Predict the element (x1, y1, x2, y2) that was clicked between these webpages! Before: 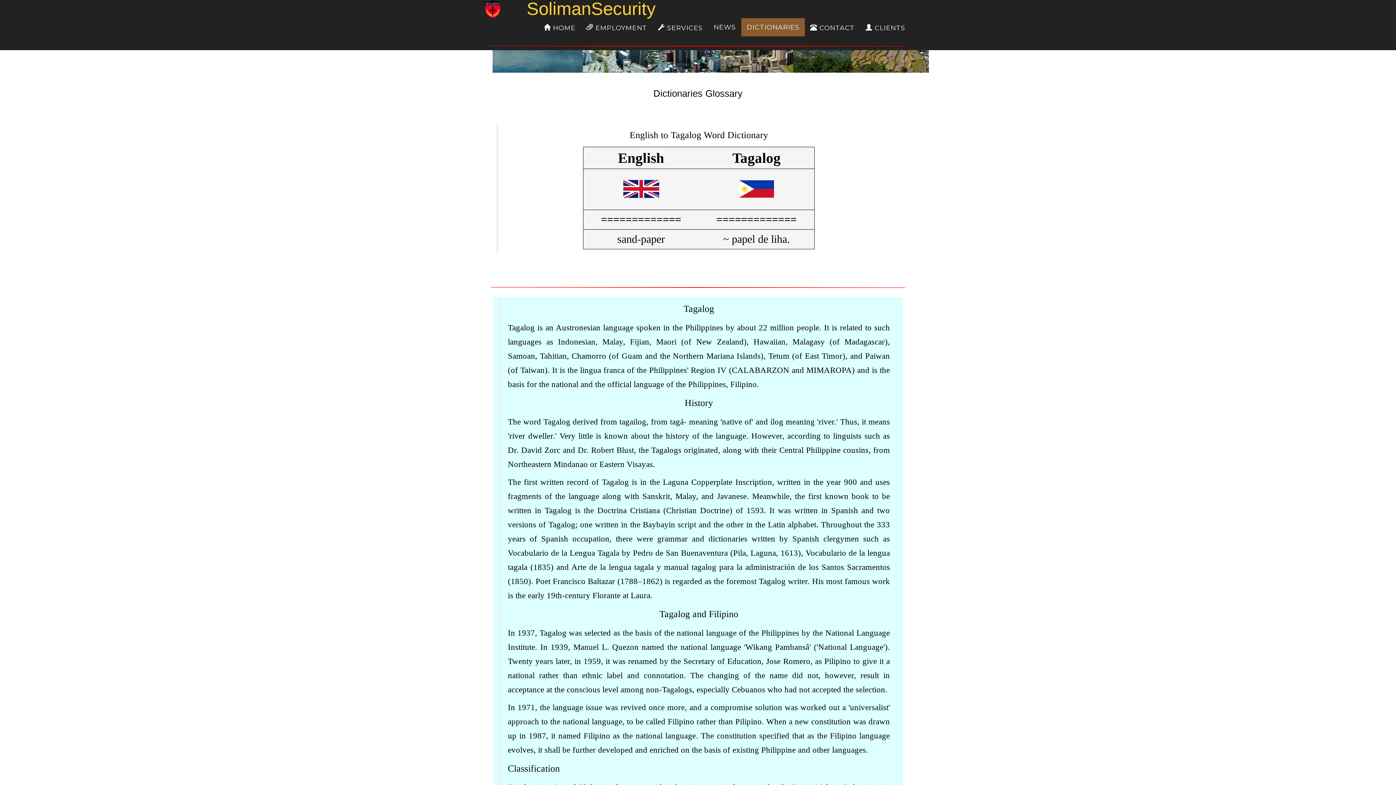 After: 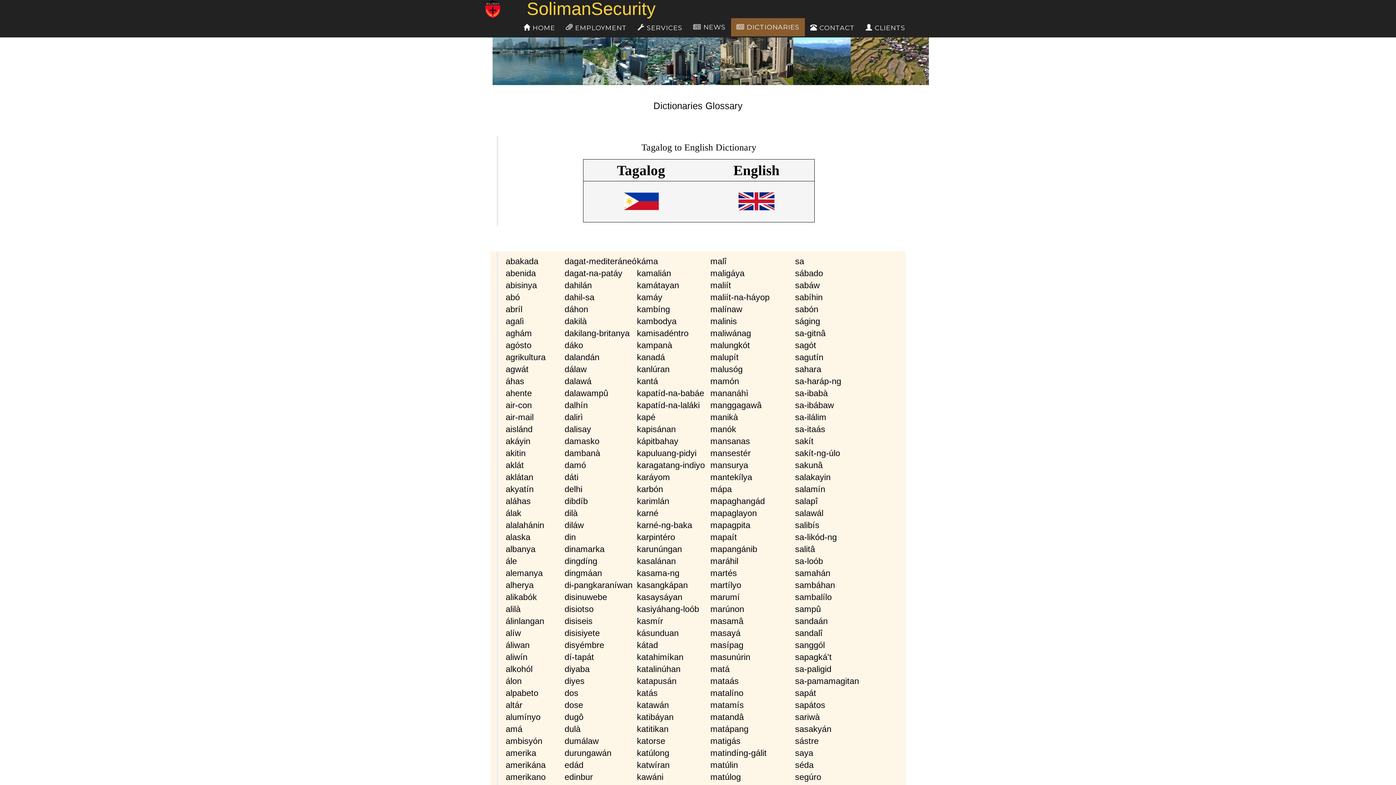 Action: bbox: (736, 195, 776, 206)